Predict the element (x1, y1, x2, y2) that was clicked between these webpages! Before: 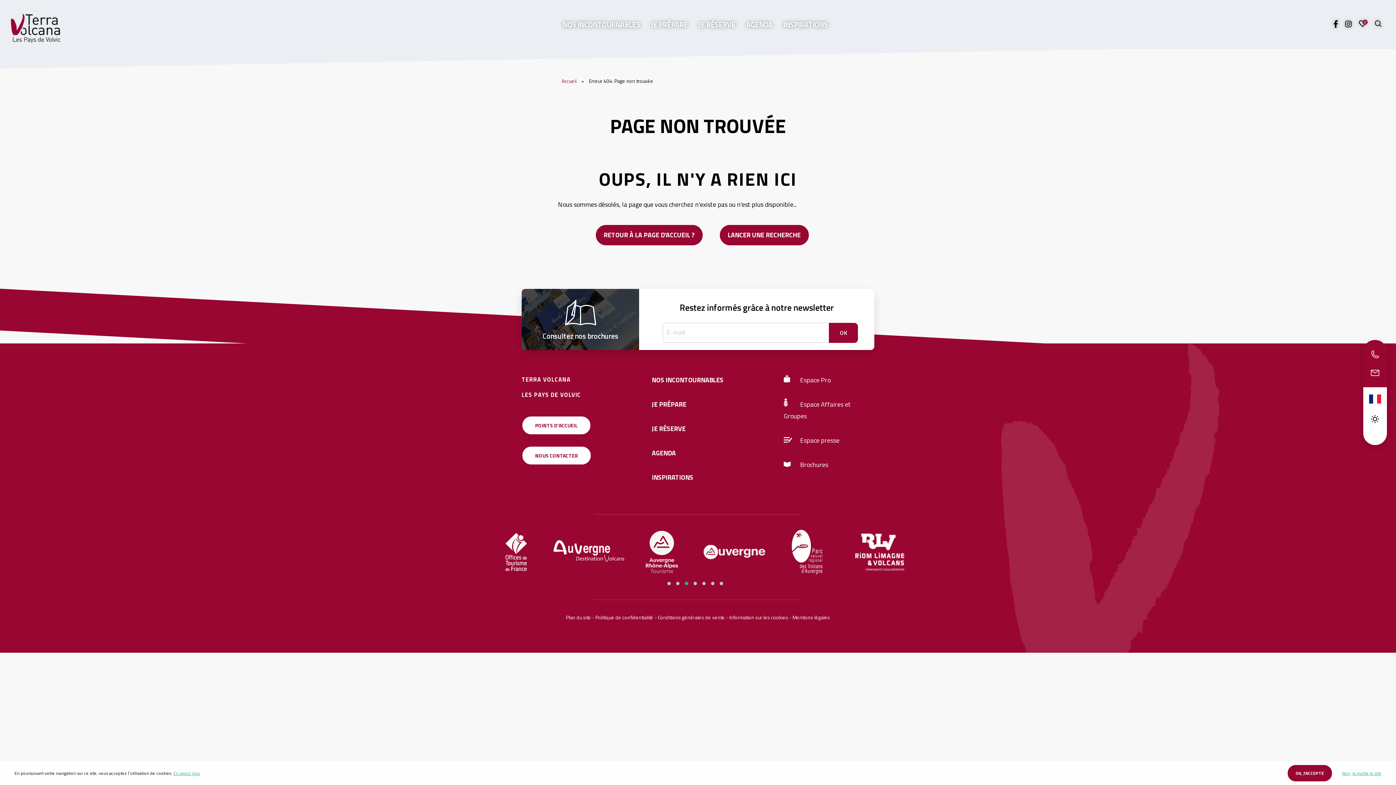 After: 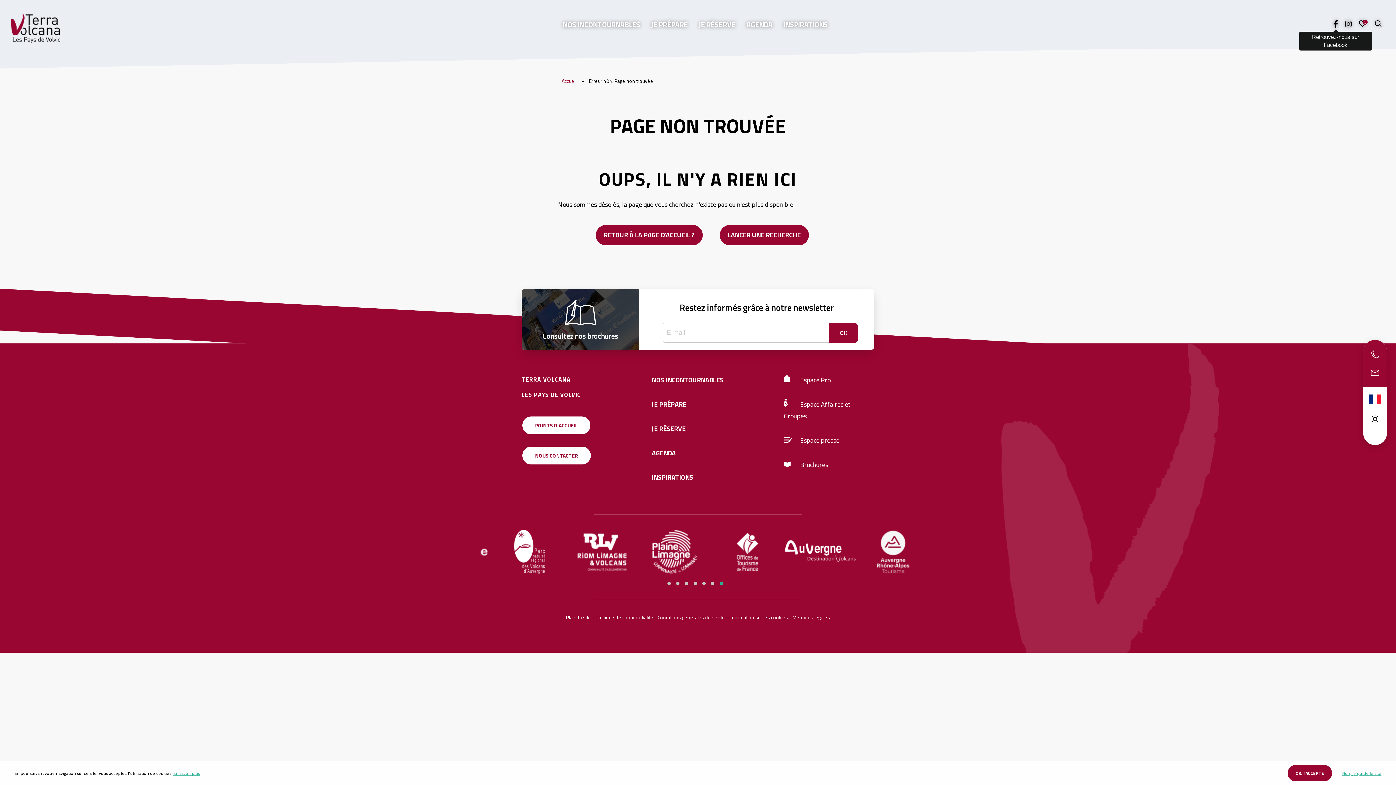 Action: label: Facebook bbox: (1334, 19, 1338, 29)